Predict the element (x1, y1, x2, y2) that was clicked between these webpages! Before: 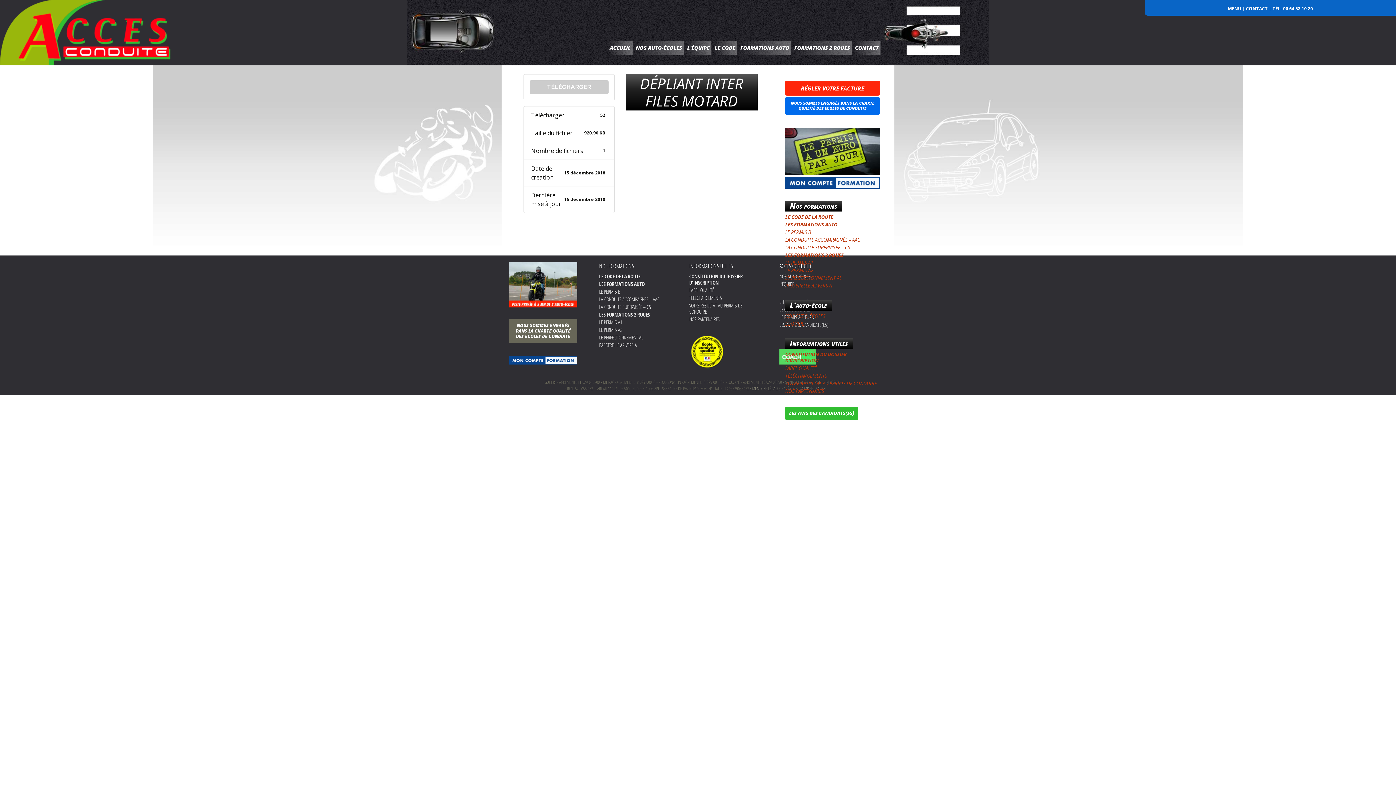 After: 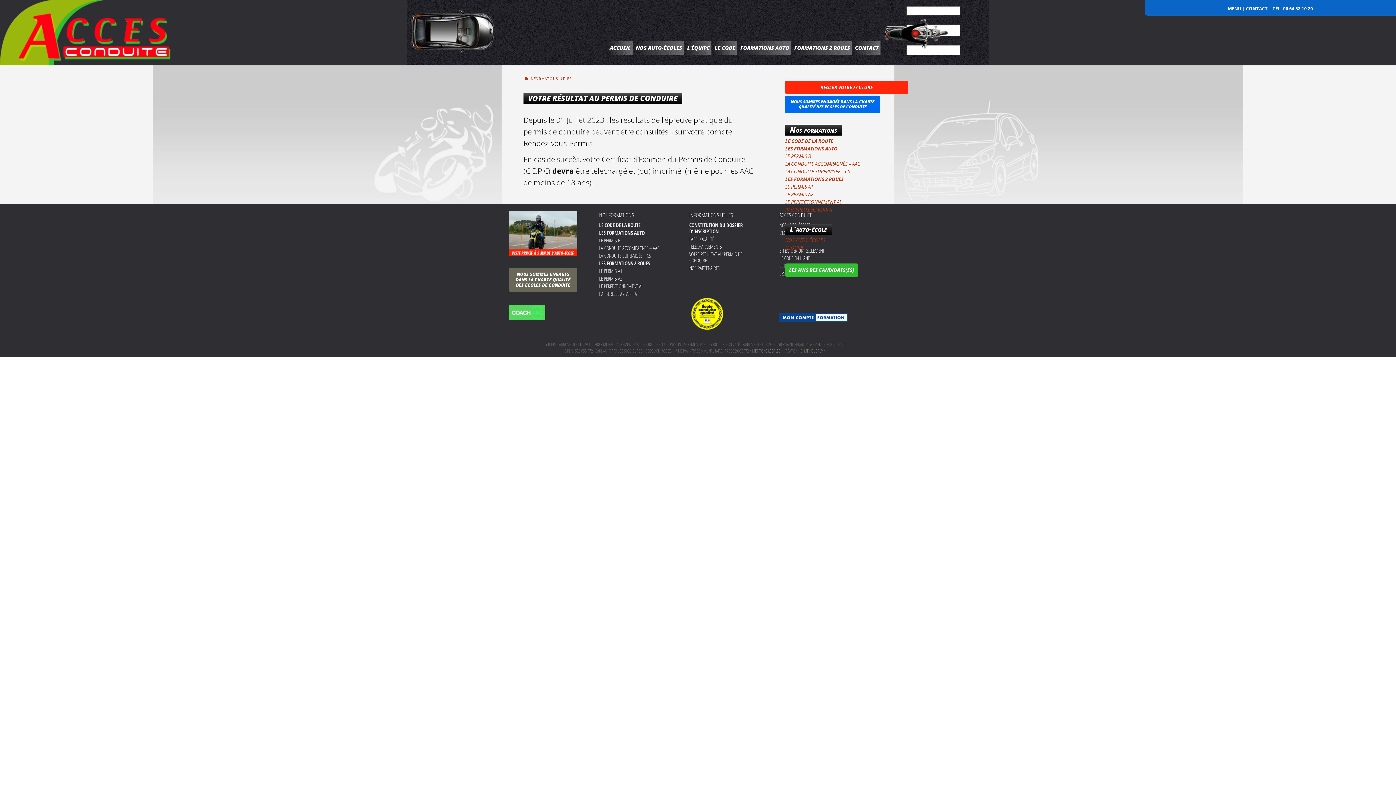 Action: bbox: (689, 302, 742, 315) label: VOTRE RÉSULTAT AU PERMIS DE CONDUIRE